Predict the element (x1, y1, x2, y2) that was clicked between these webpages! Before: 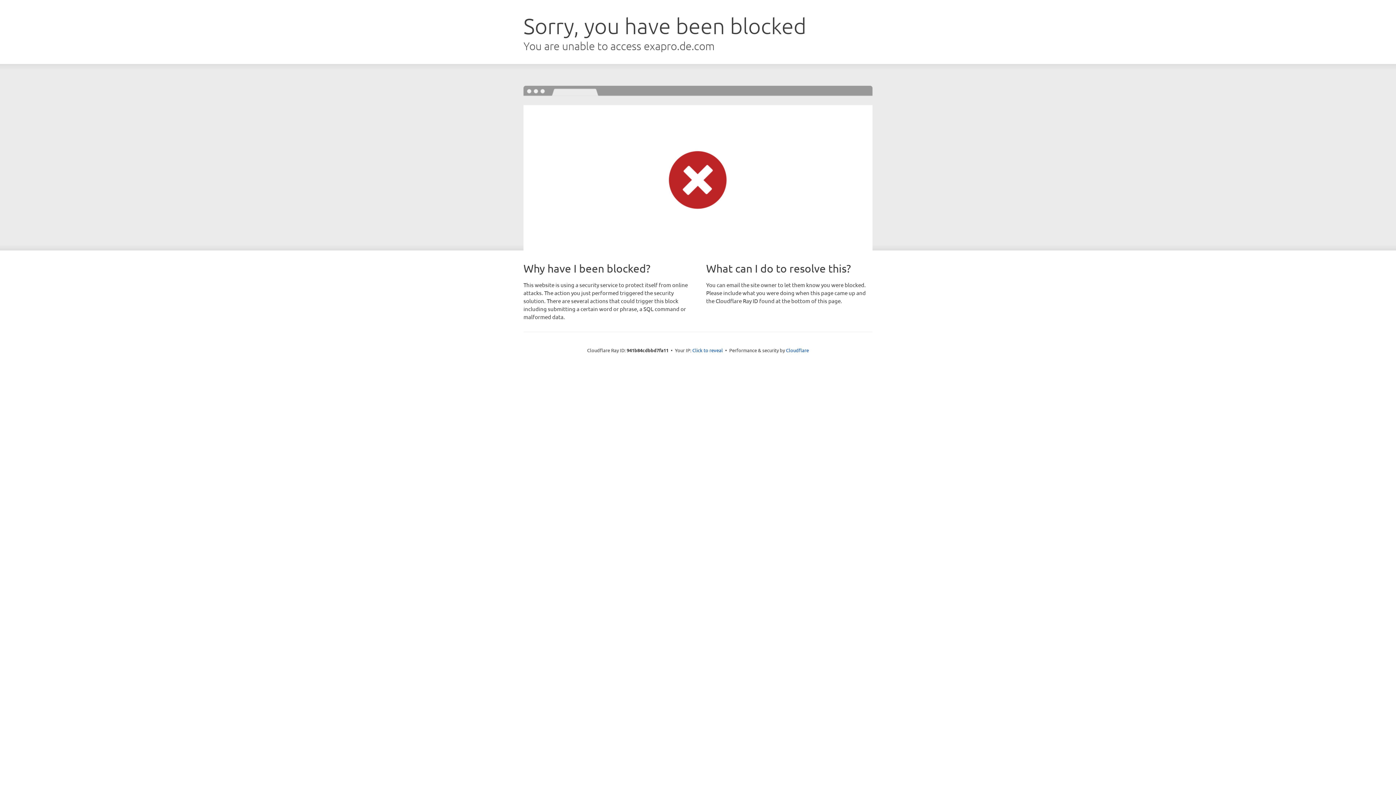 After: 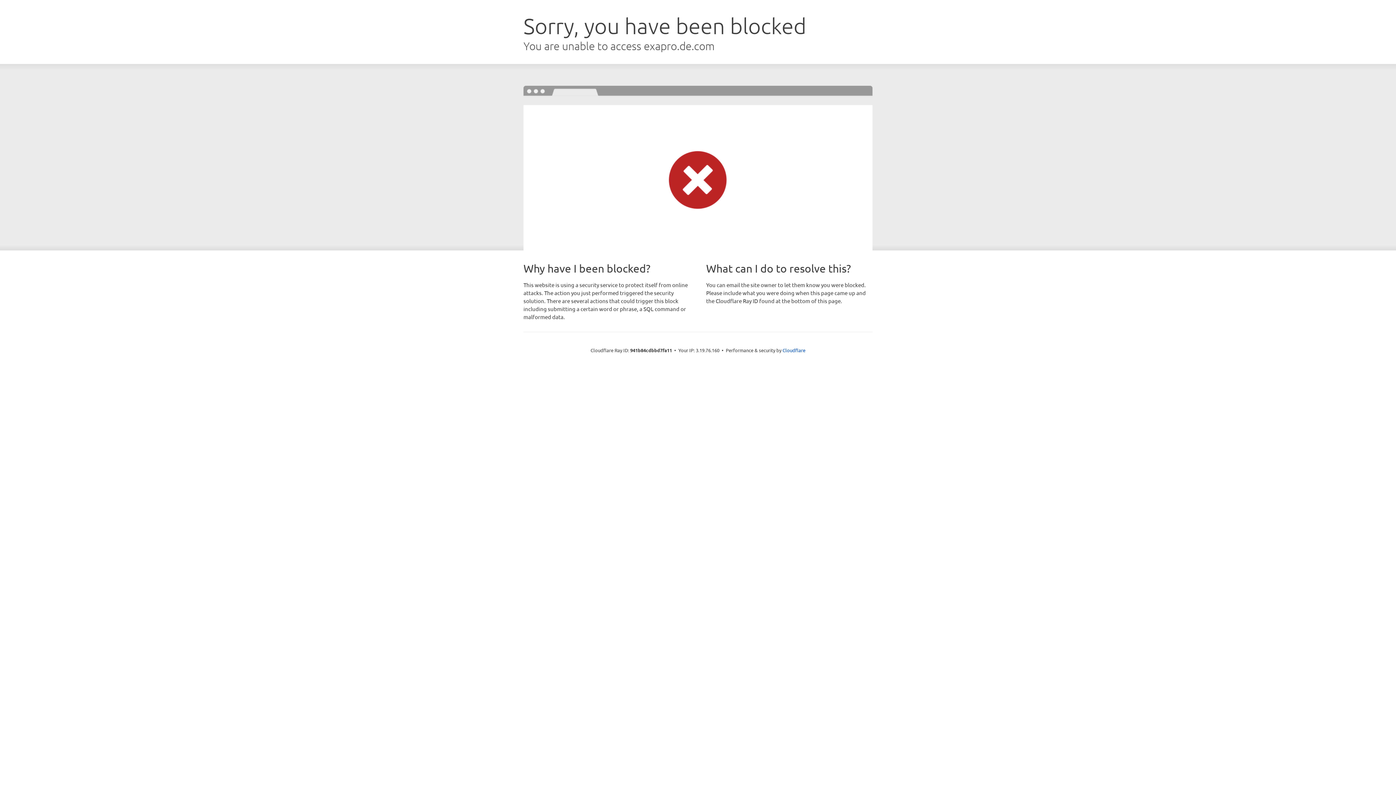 Action: label: Click to reveal bbox: (692, 346, 723, 353)